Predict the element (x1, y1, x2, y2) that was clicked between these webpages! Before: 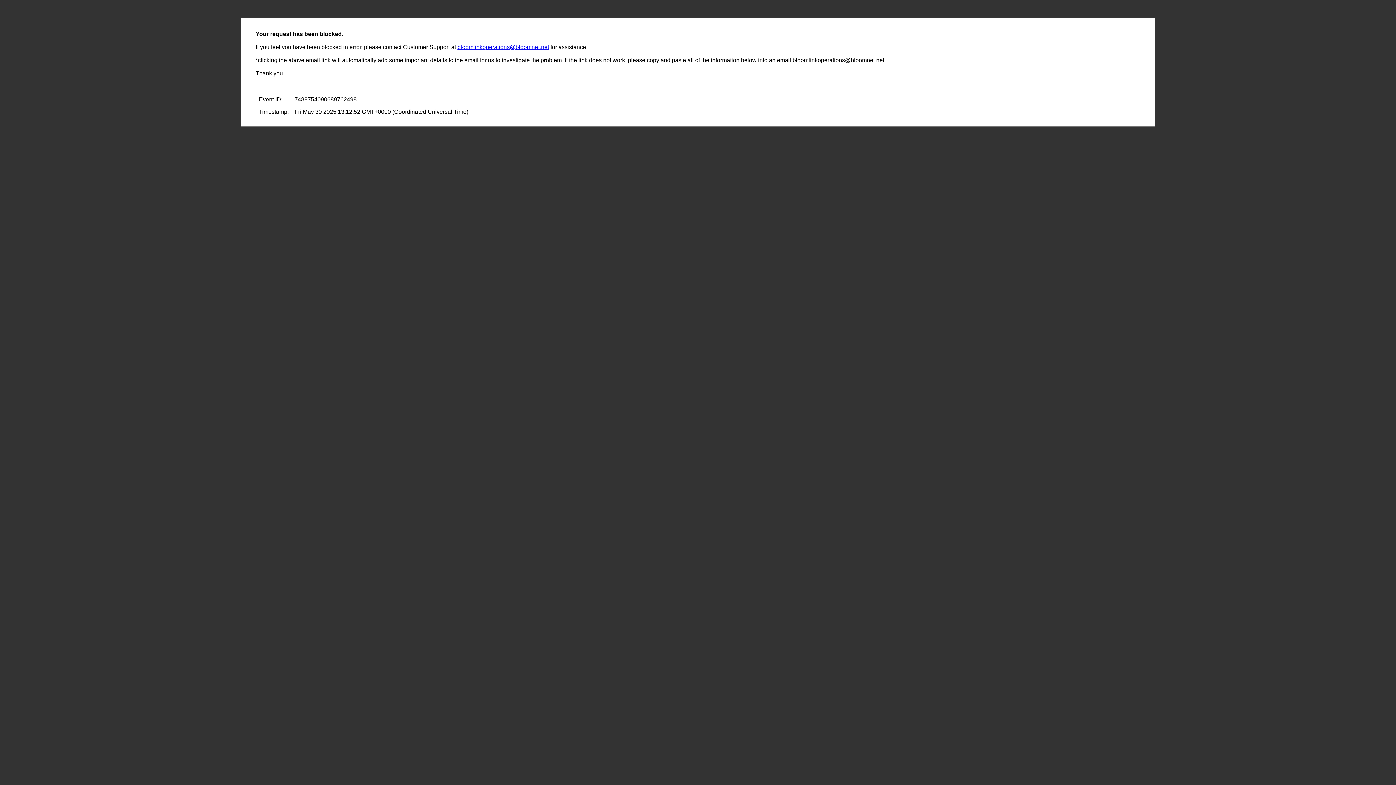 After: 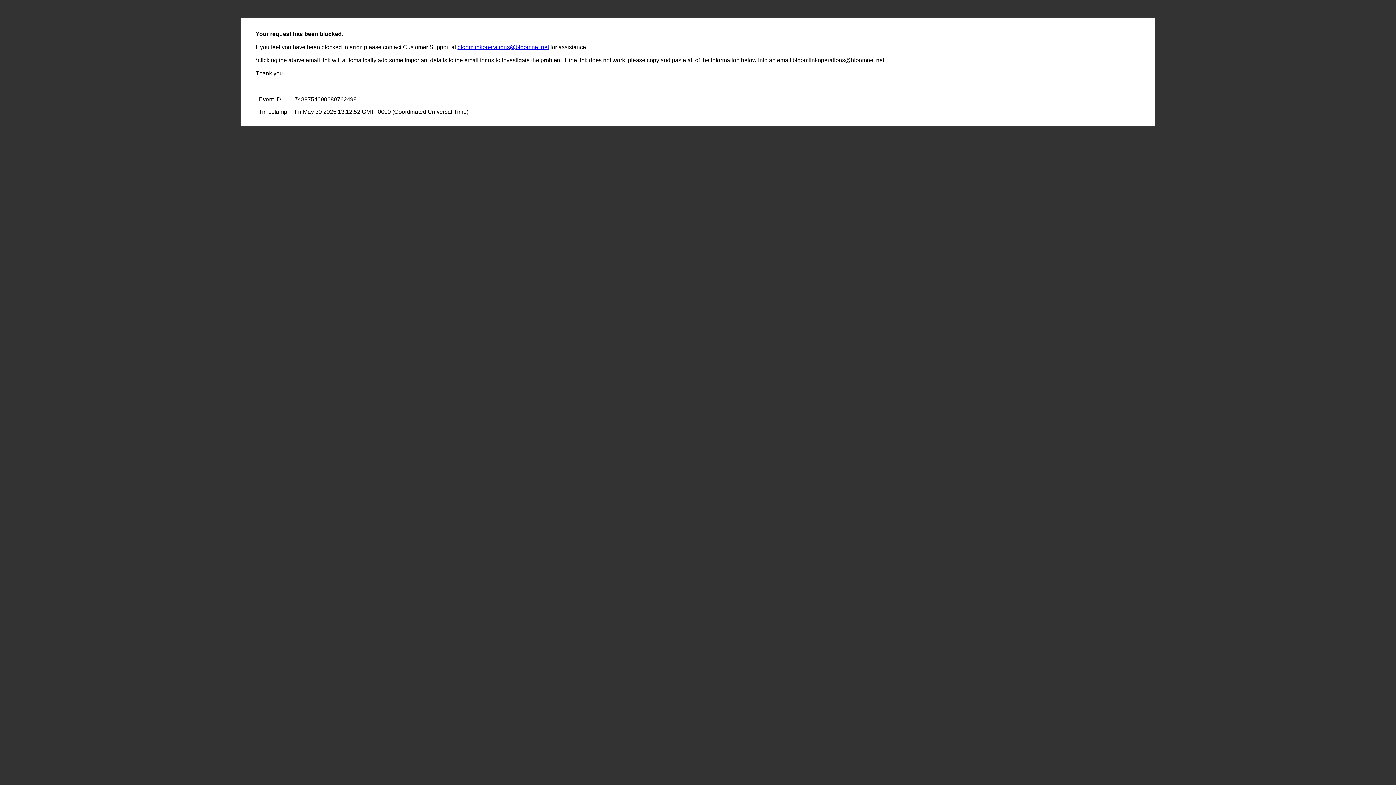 Action: label: bloomlinkoperations@bloomnet.net bbox: (457, 44, 549, 50)